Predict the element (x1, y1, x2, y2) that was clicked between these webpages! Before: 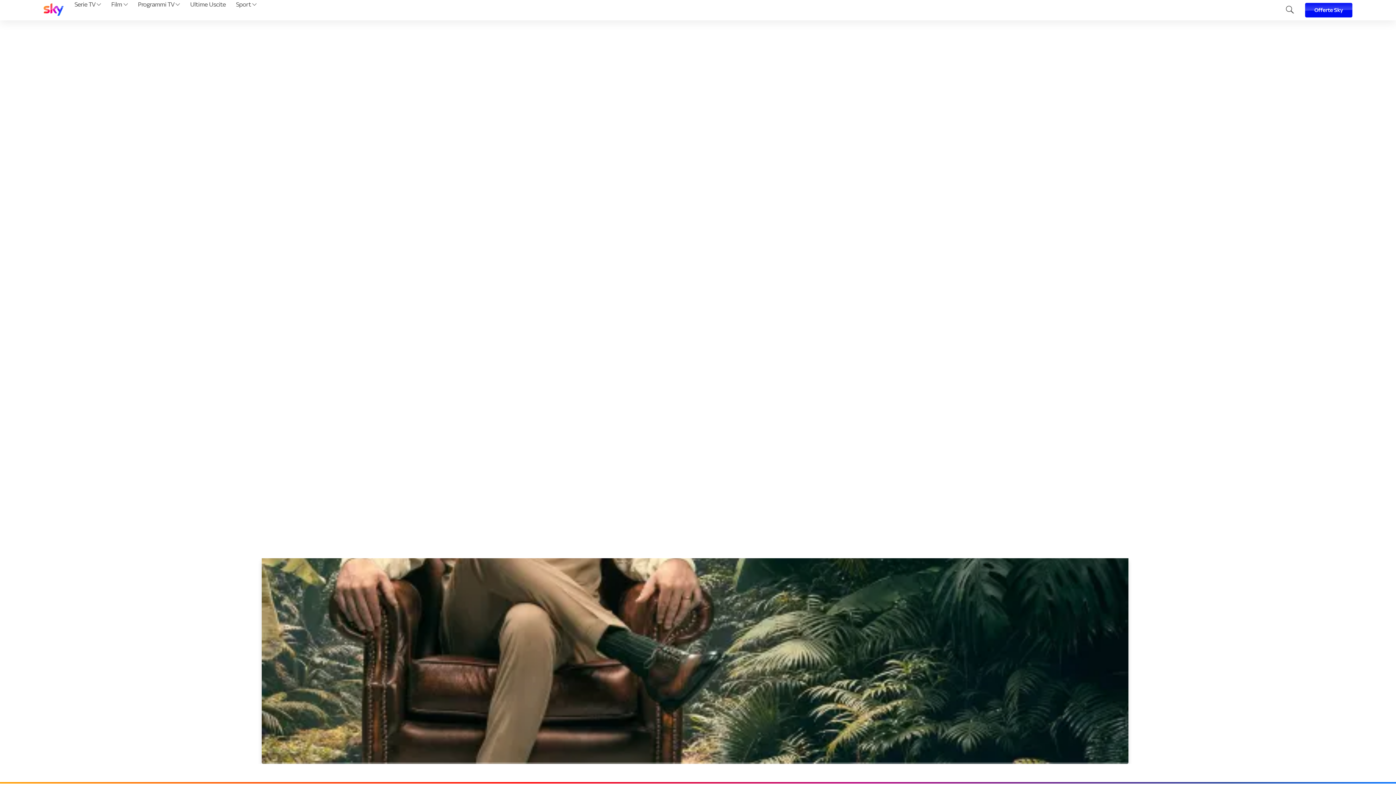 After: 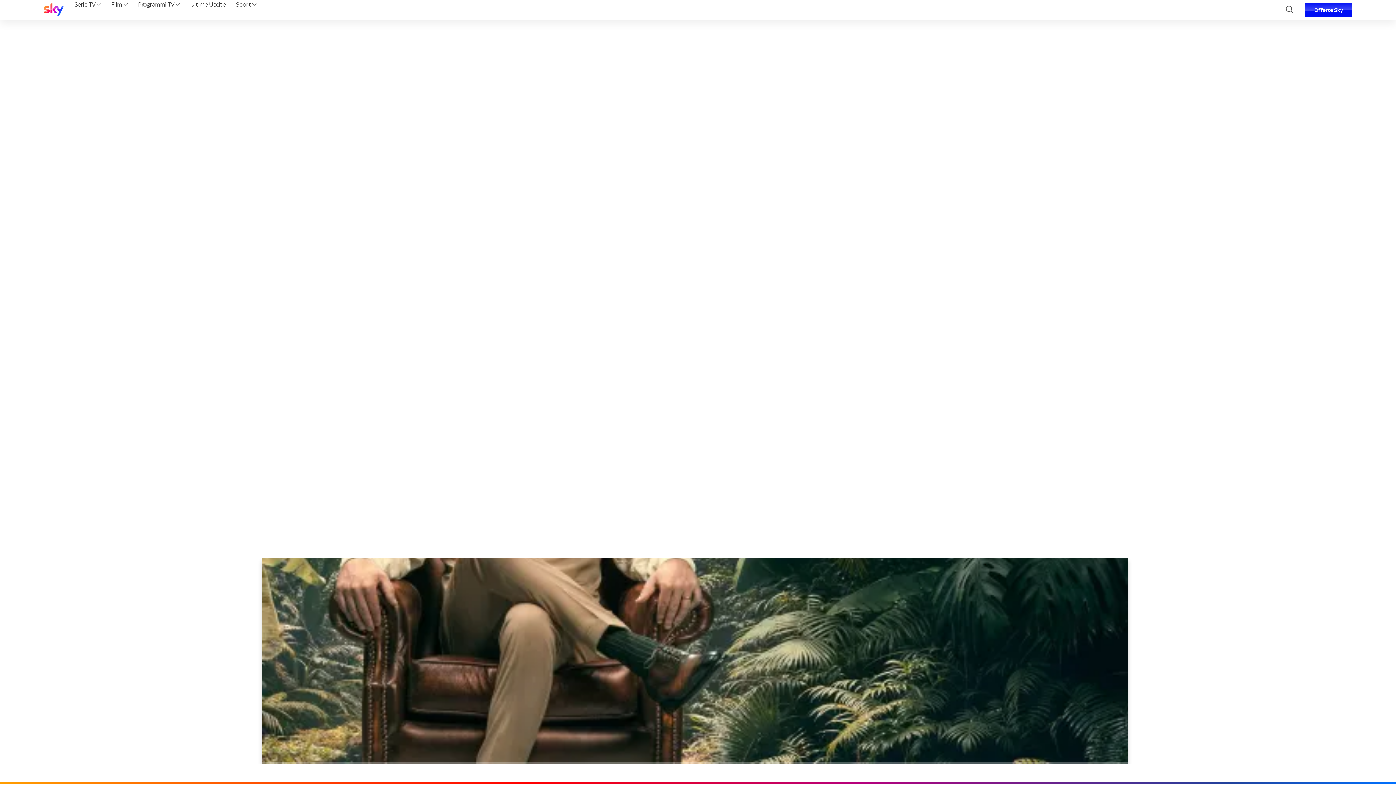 Action: label: Serie TV  bbox: (72, 0, 103, 20)